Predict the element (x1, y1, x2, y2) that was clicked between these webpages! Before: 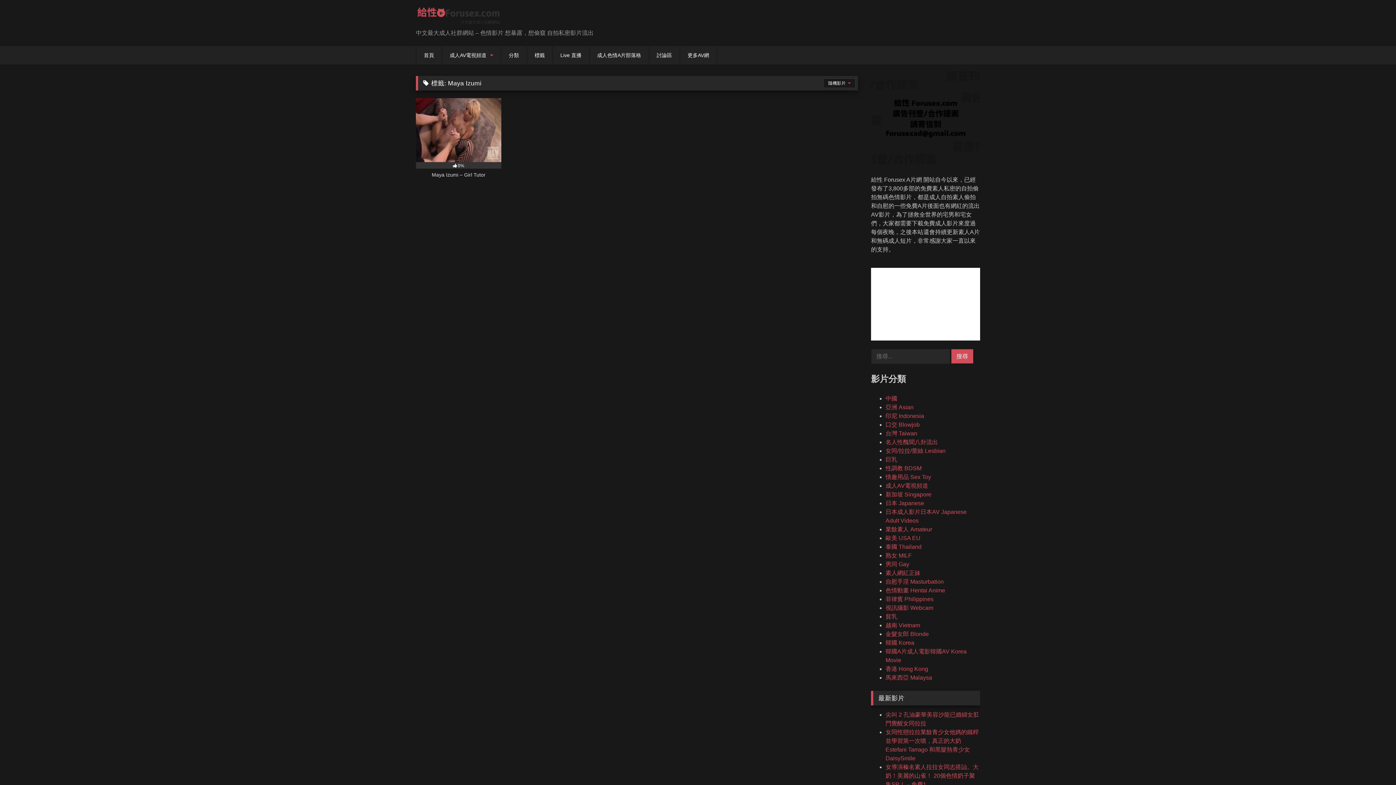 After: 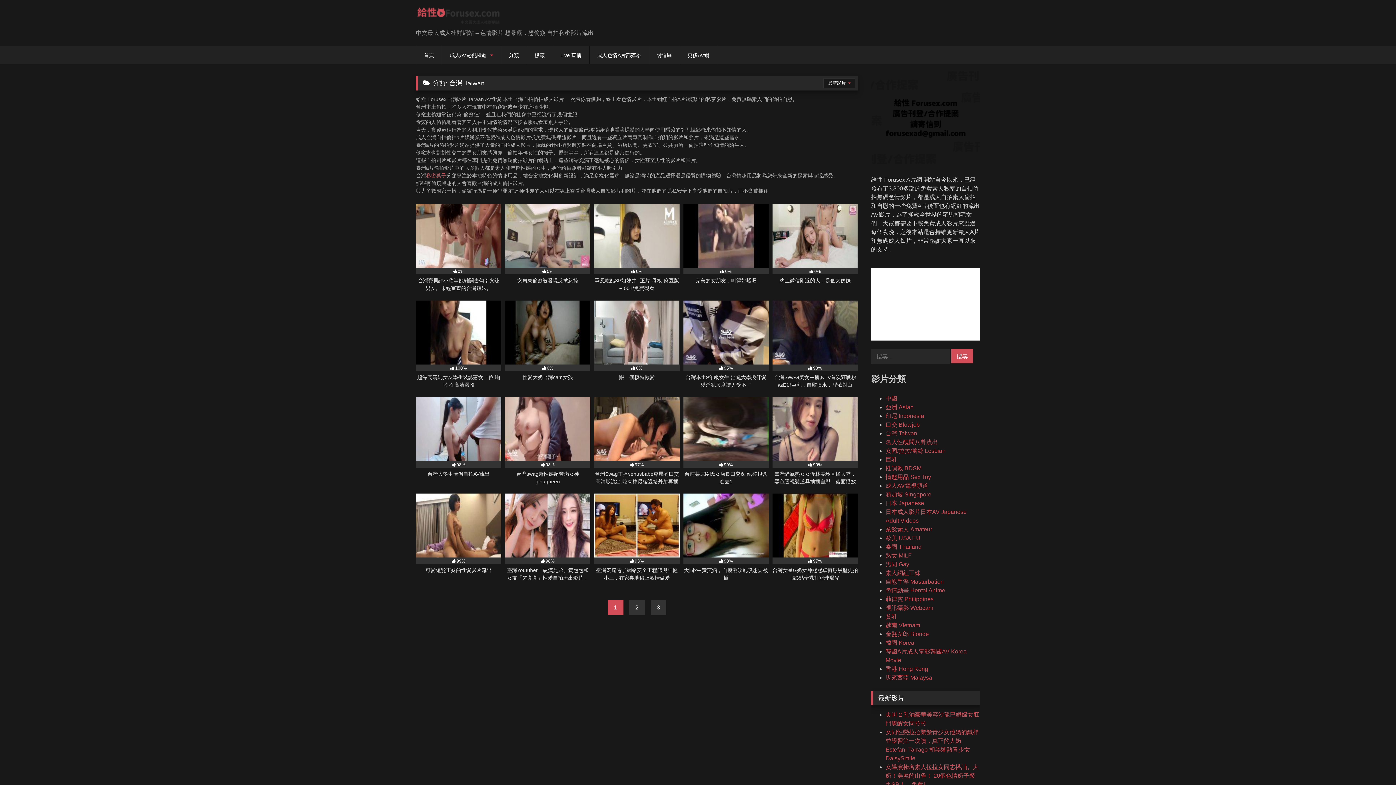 Action: label: 台灣 Taiwan bbox: (885, 430, 917, 436)